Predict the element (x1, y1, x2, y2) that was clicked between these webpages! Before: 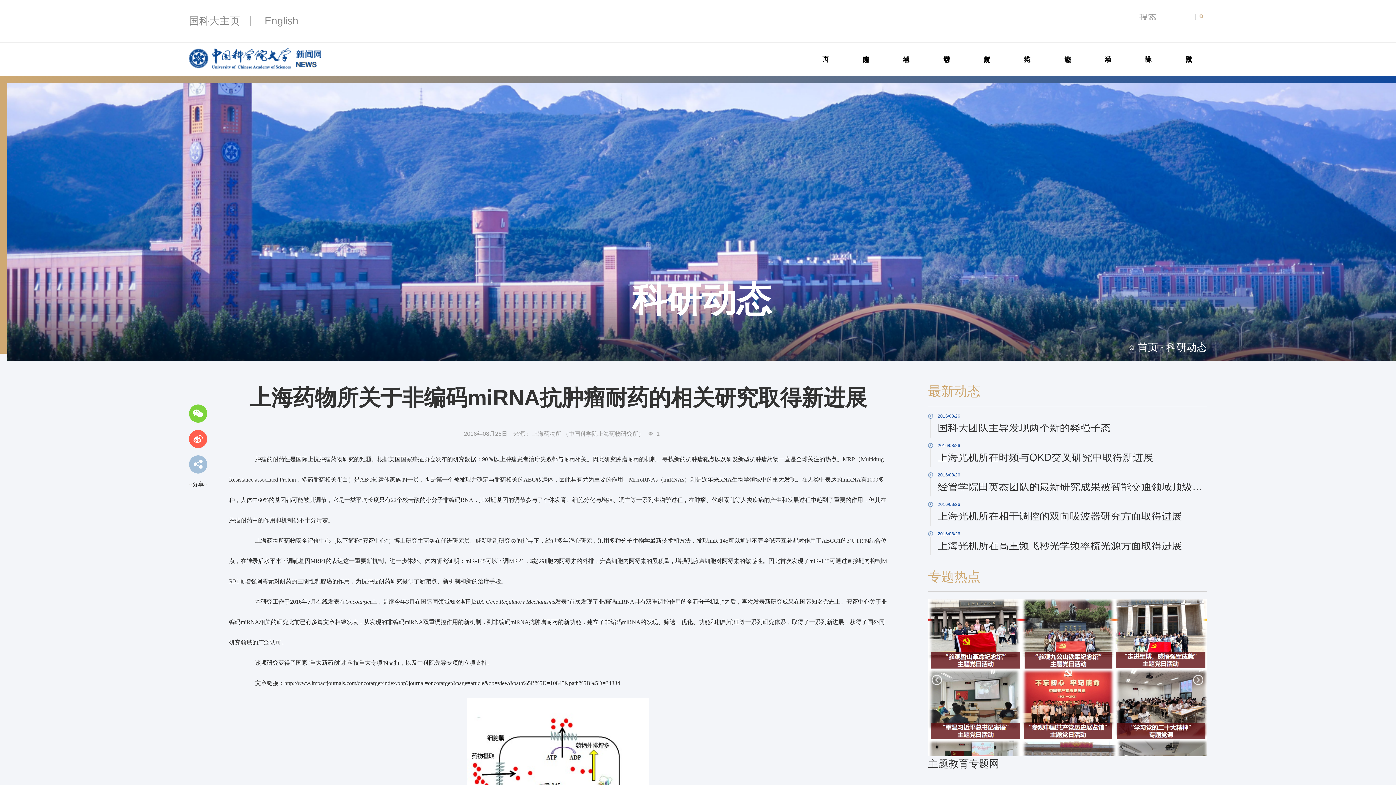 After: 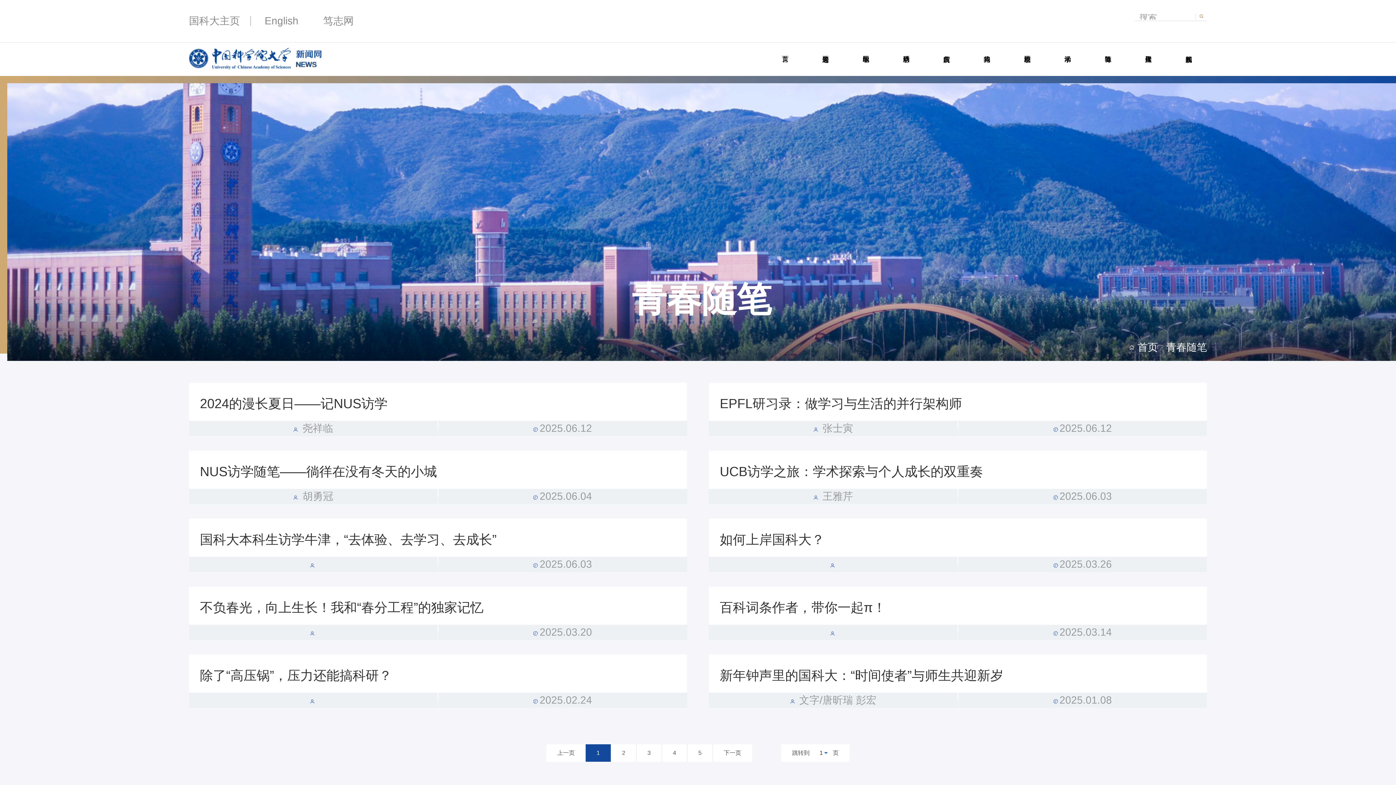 Action: bbox: (1130, 48, 1166, 53) label: 青春随笔